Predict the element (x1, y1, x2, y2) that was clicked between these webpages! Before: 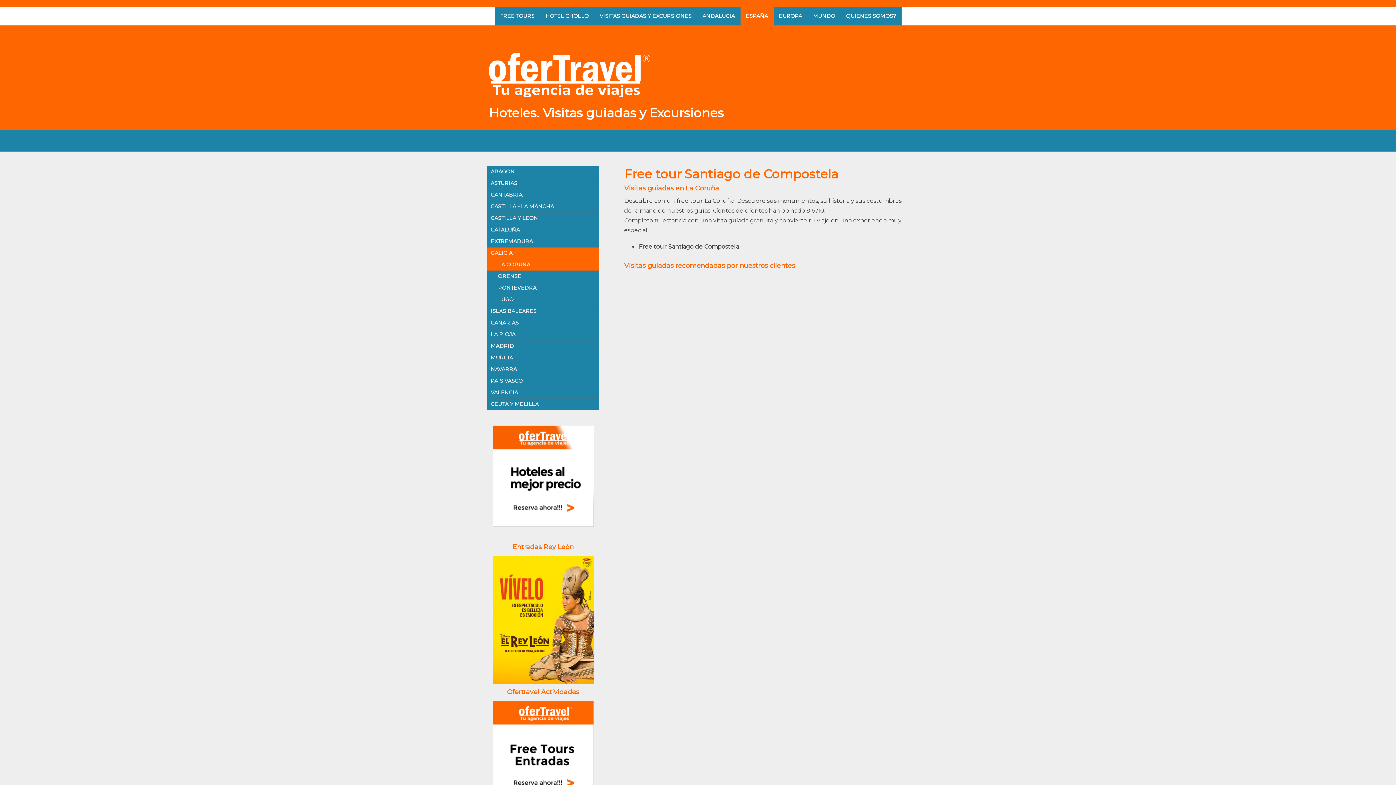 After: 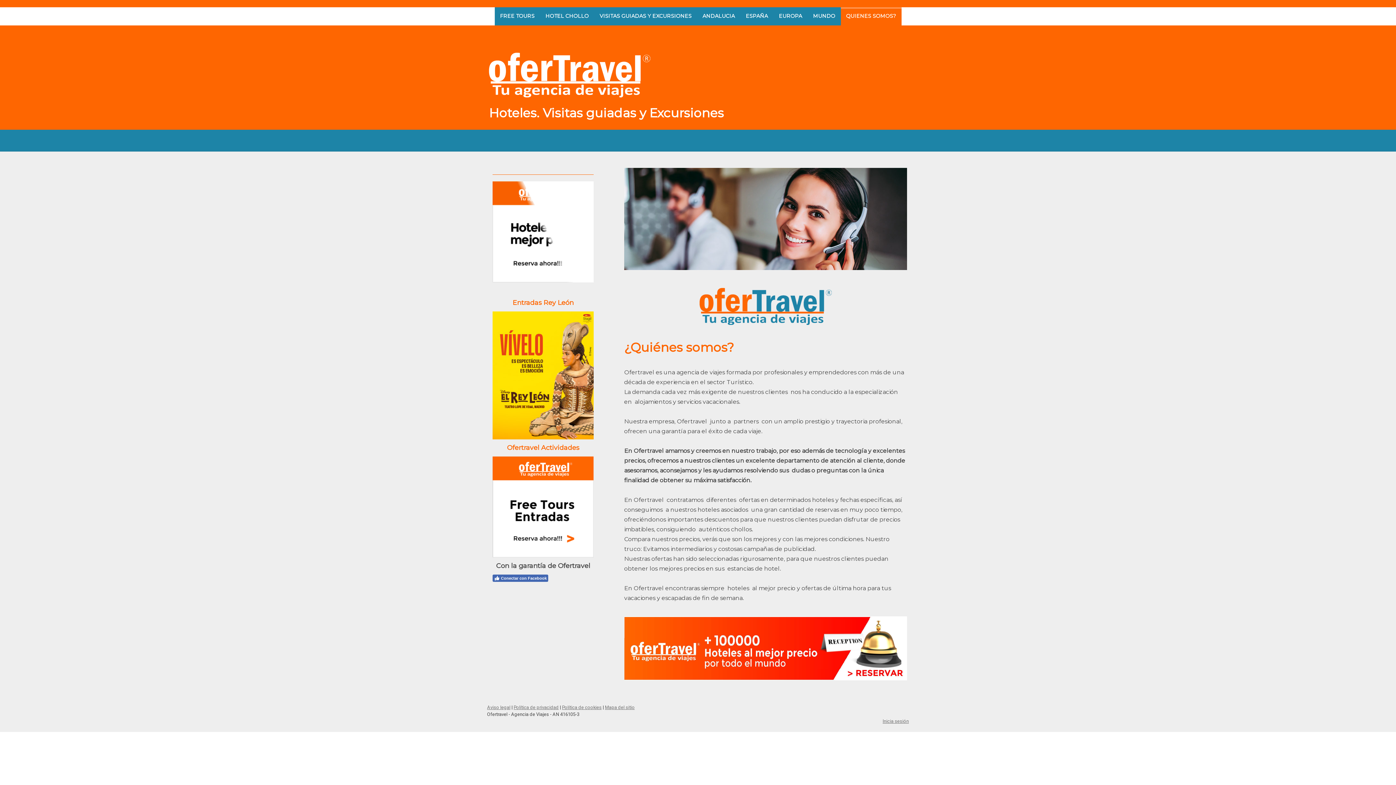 Action: bbox: (840, 7, 901, 25) label: QUIENES SOMOS?